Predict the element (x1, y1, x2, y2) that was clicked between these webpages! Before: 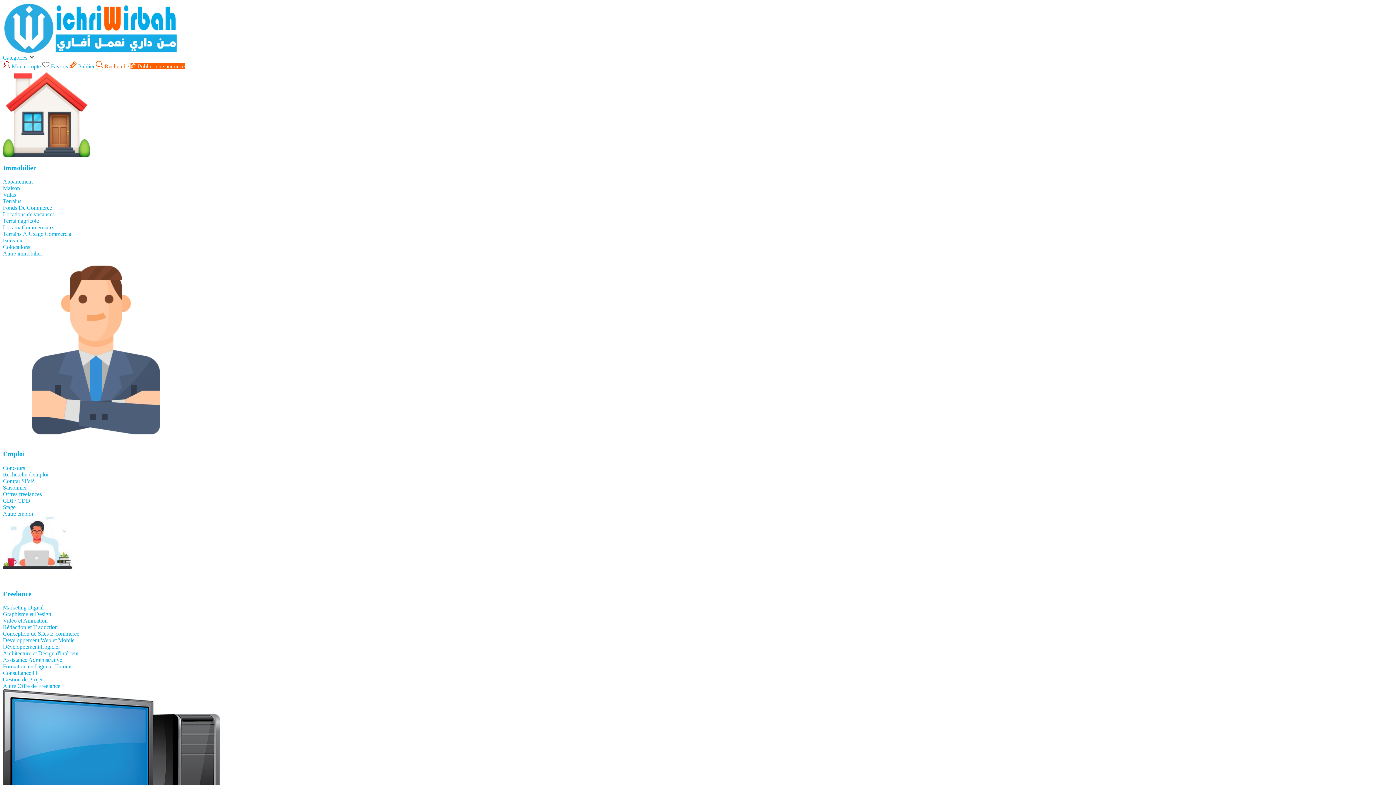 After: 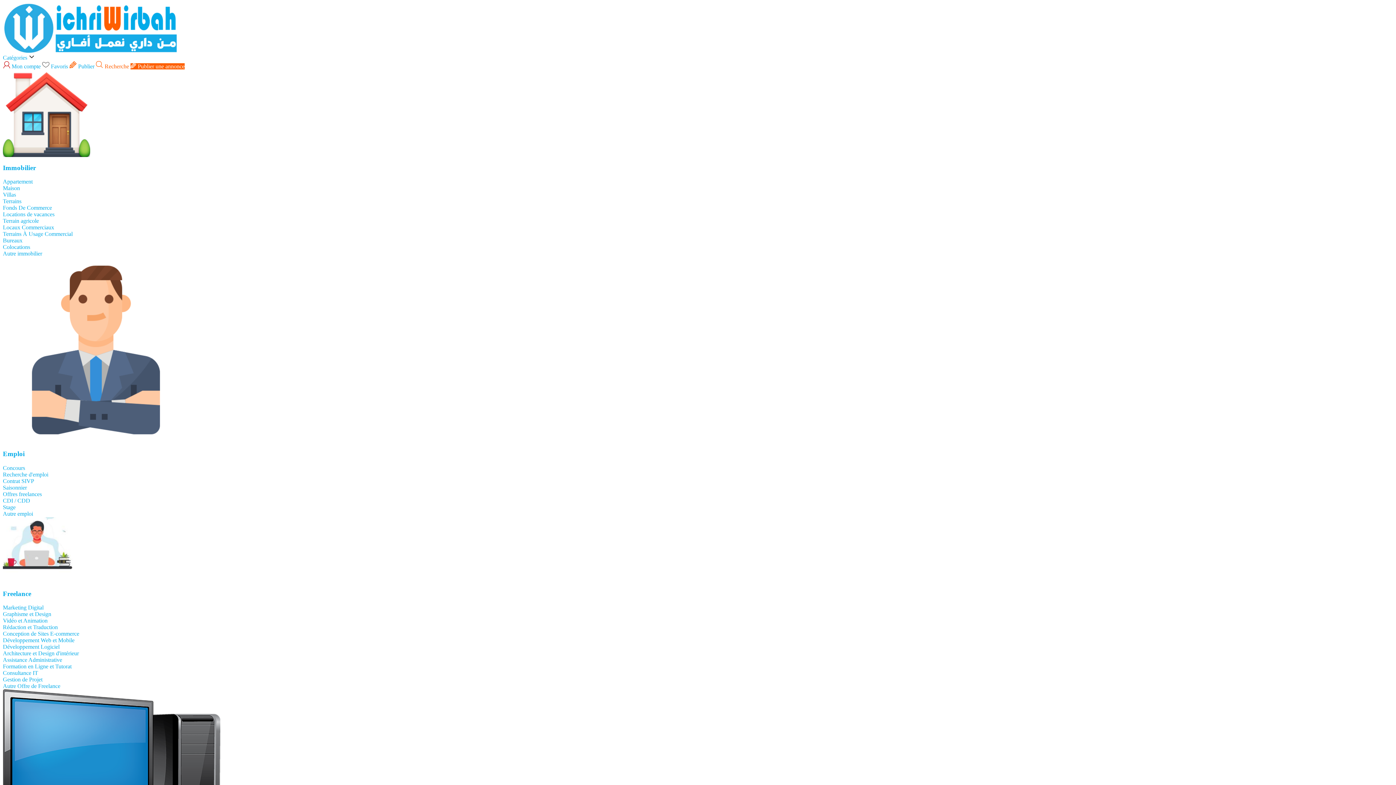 Action: bbox: (2, 471, 48, 477) label: Recherche d'emploi